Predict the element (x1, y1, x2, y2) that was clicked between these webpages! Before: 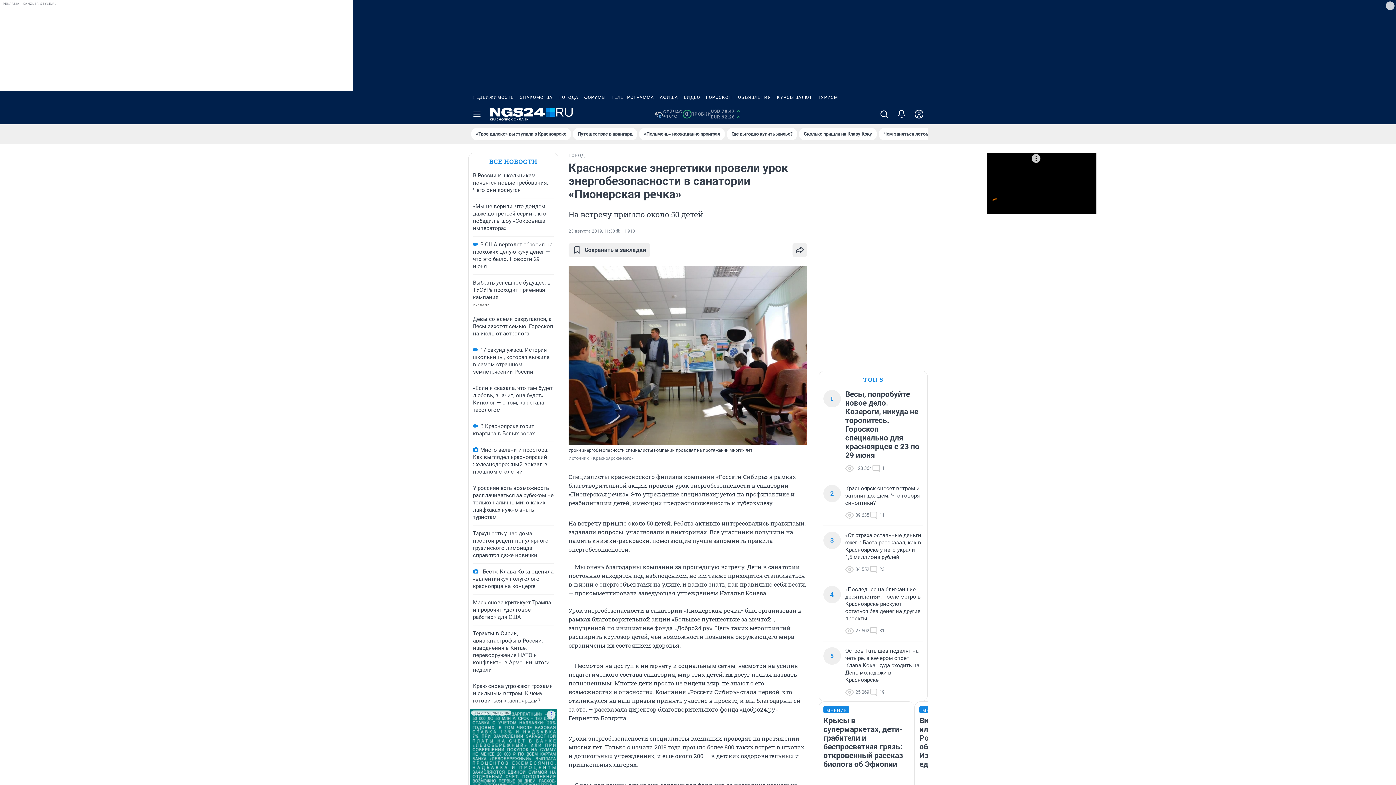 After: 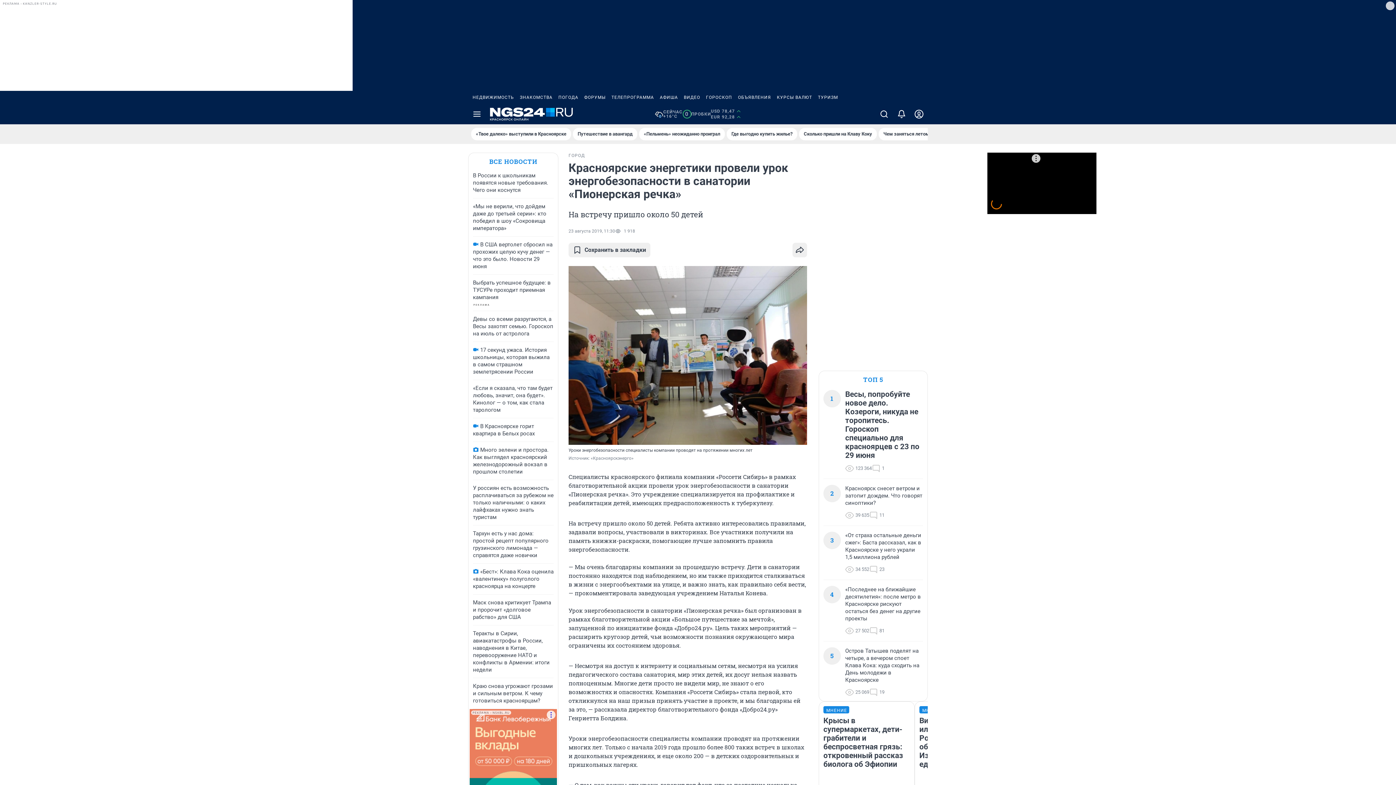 Action: bbox: (469, 90, 517, 104) label: НЕДВИЖИМОСТЬ